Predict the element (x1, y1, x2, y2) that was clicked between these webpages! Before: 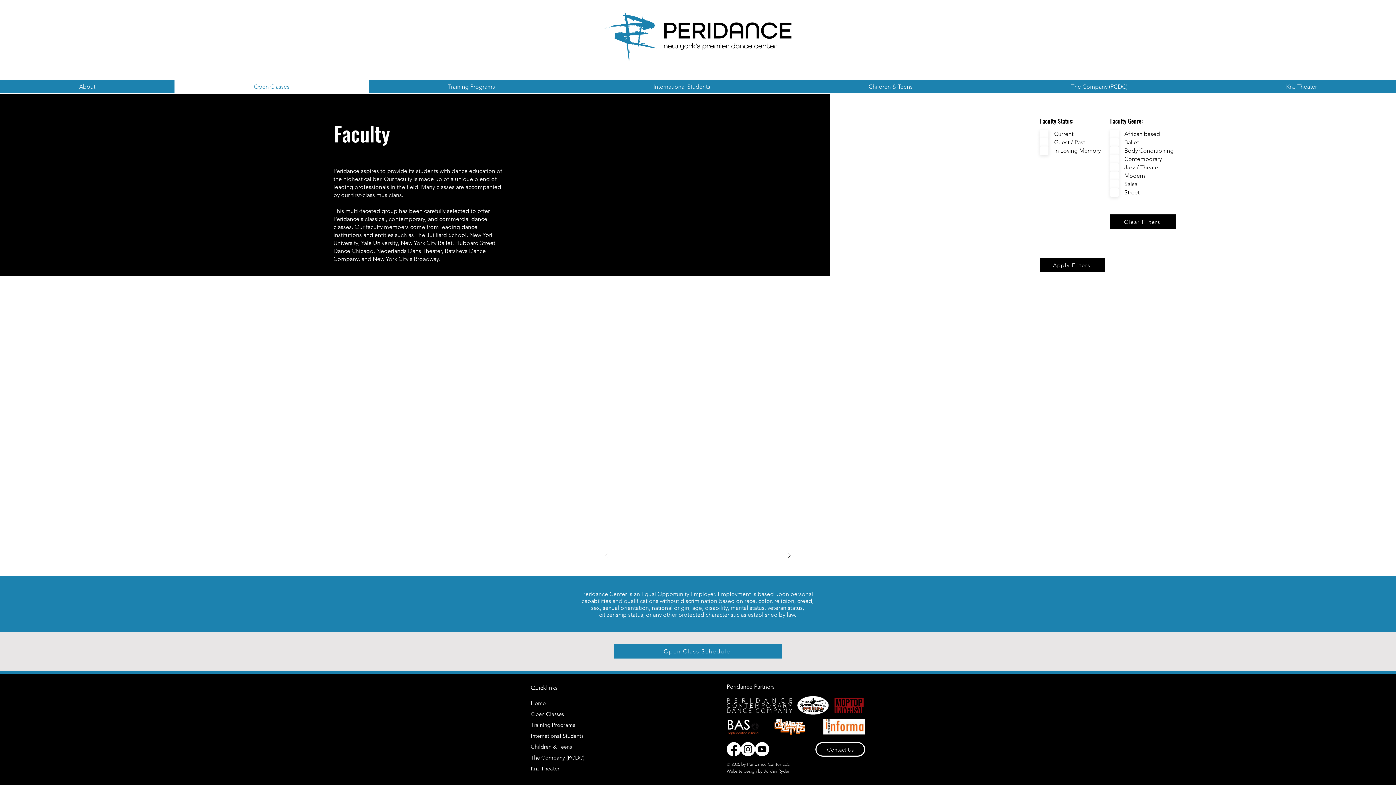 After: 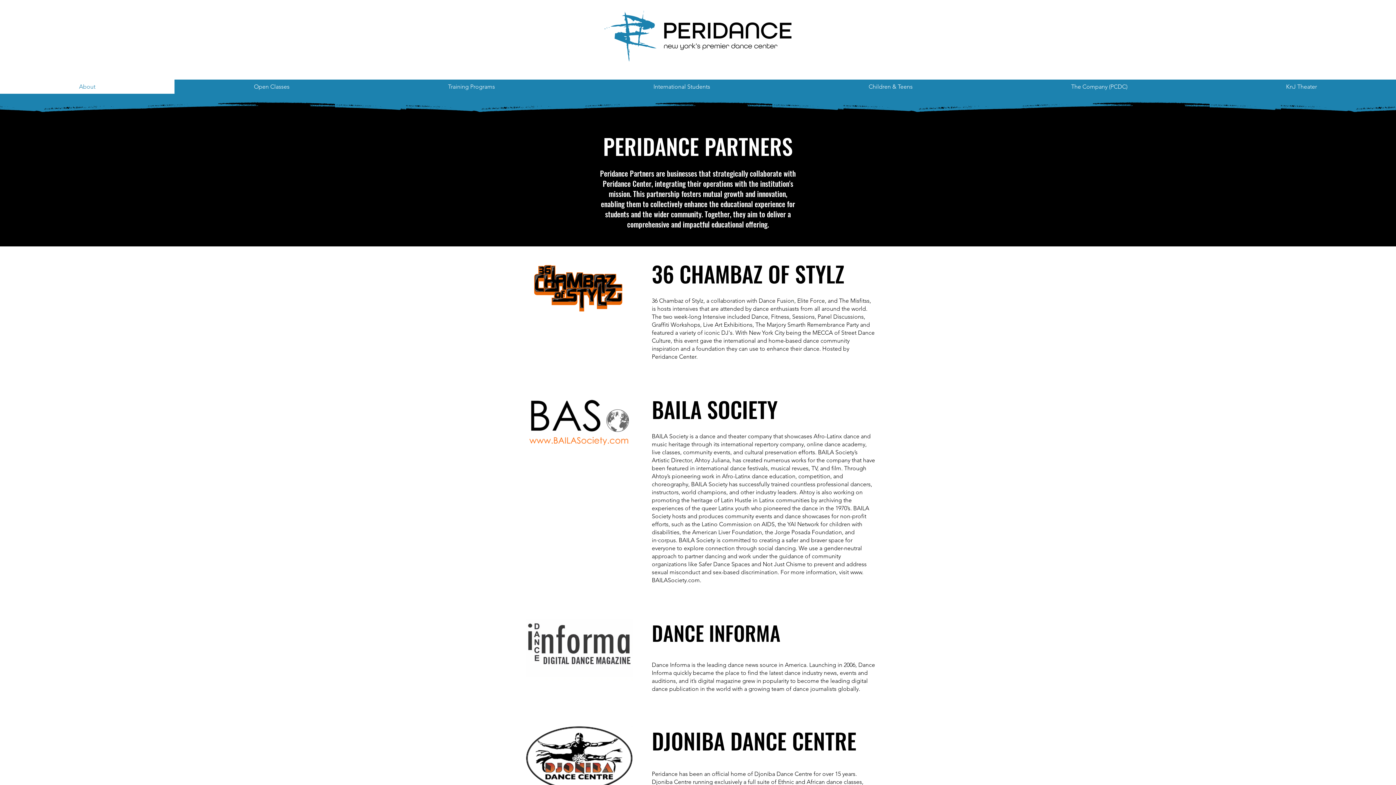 Action: bbox: (823, 719, 865, 734)